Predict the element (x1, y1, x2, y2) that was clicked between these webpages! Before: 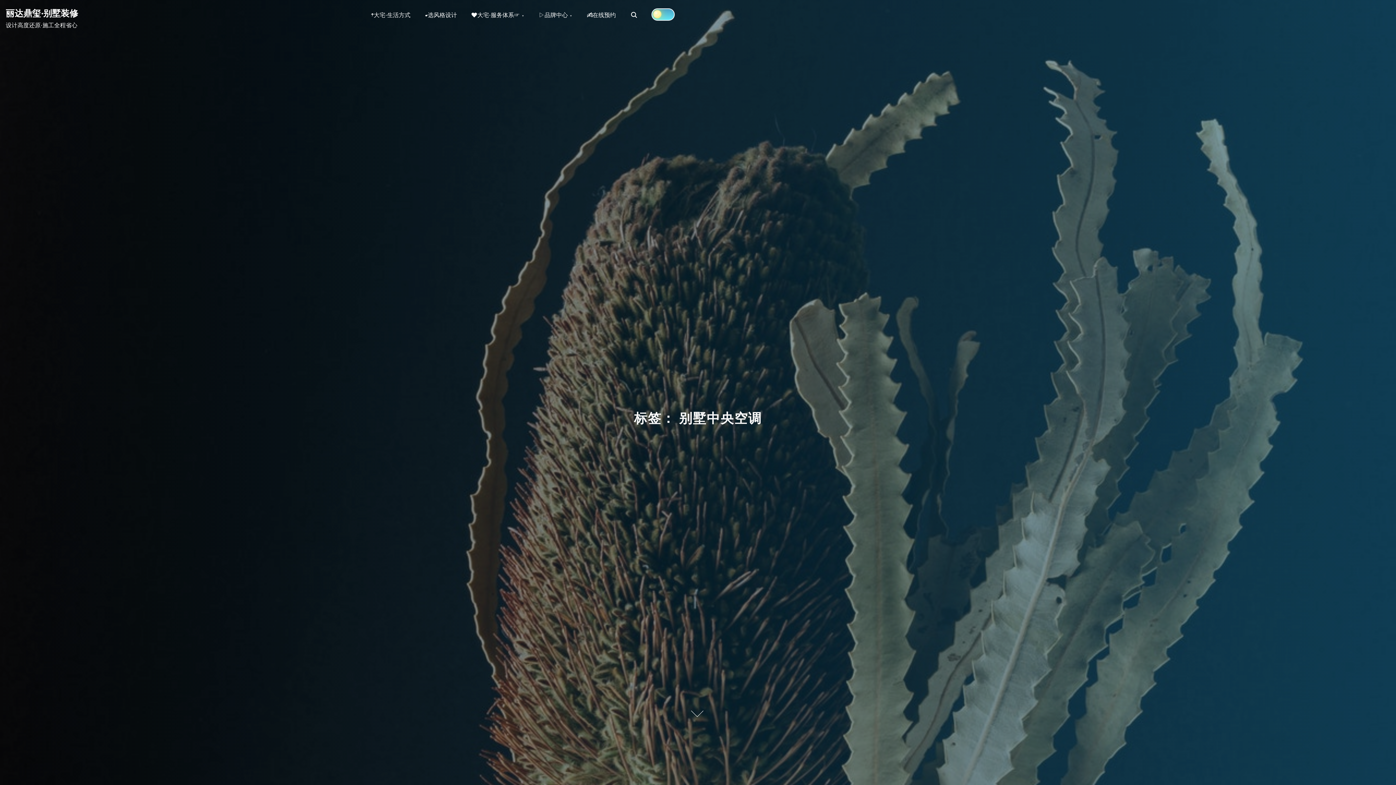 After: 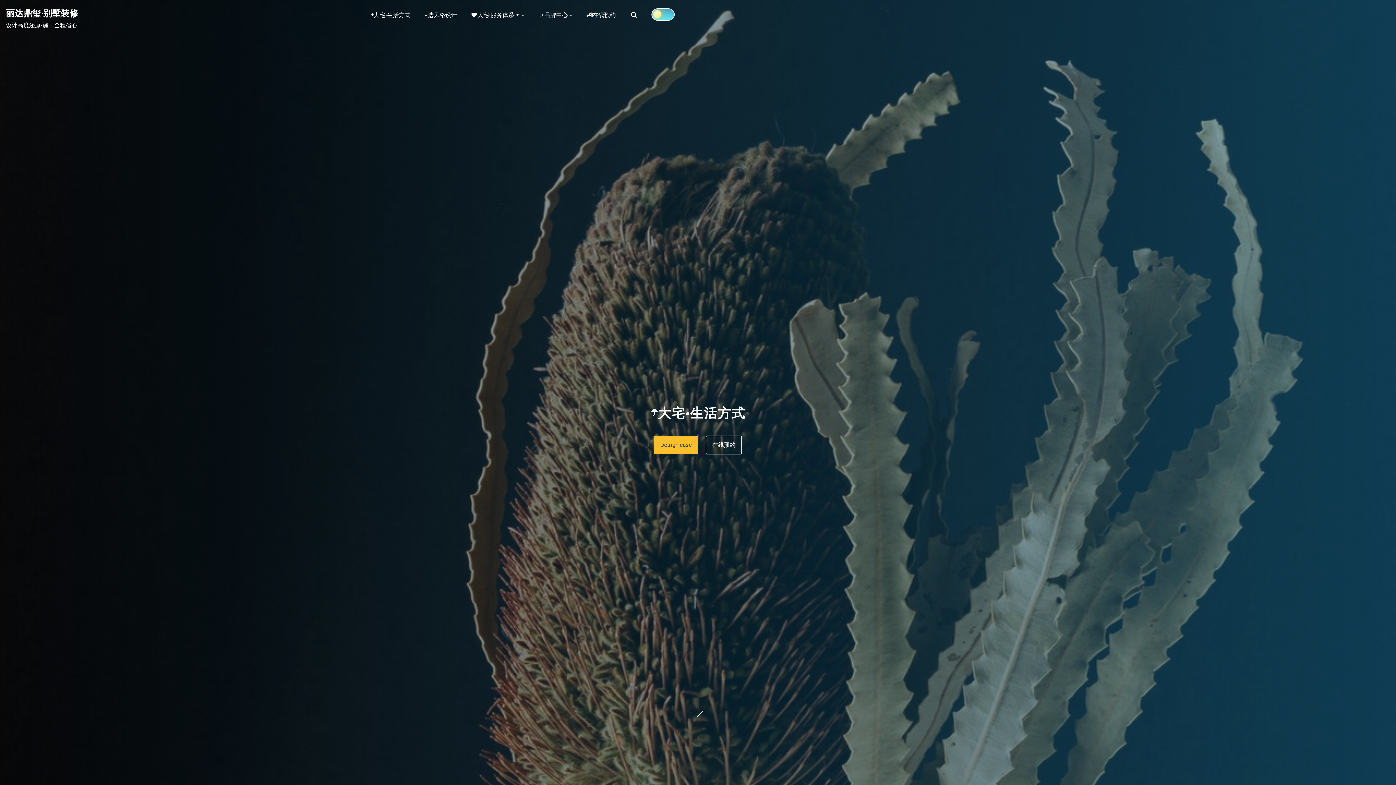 Action: bbox: (5, 7, 78, 18) label: 丽达鼎玺·别墅装修